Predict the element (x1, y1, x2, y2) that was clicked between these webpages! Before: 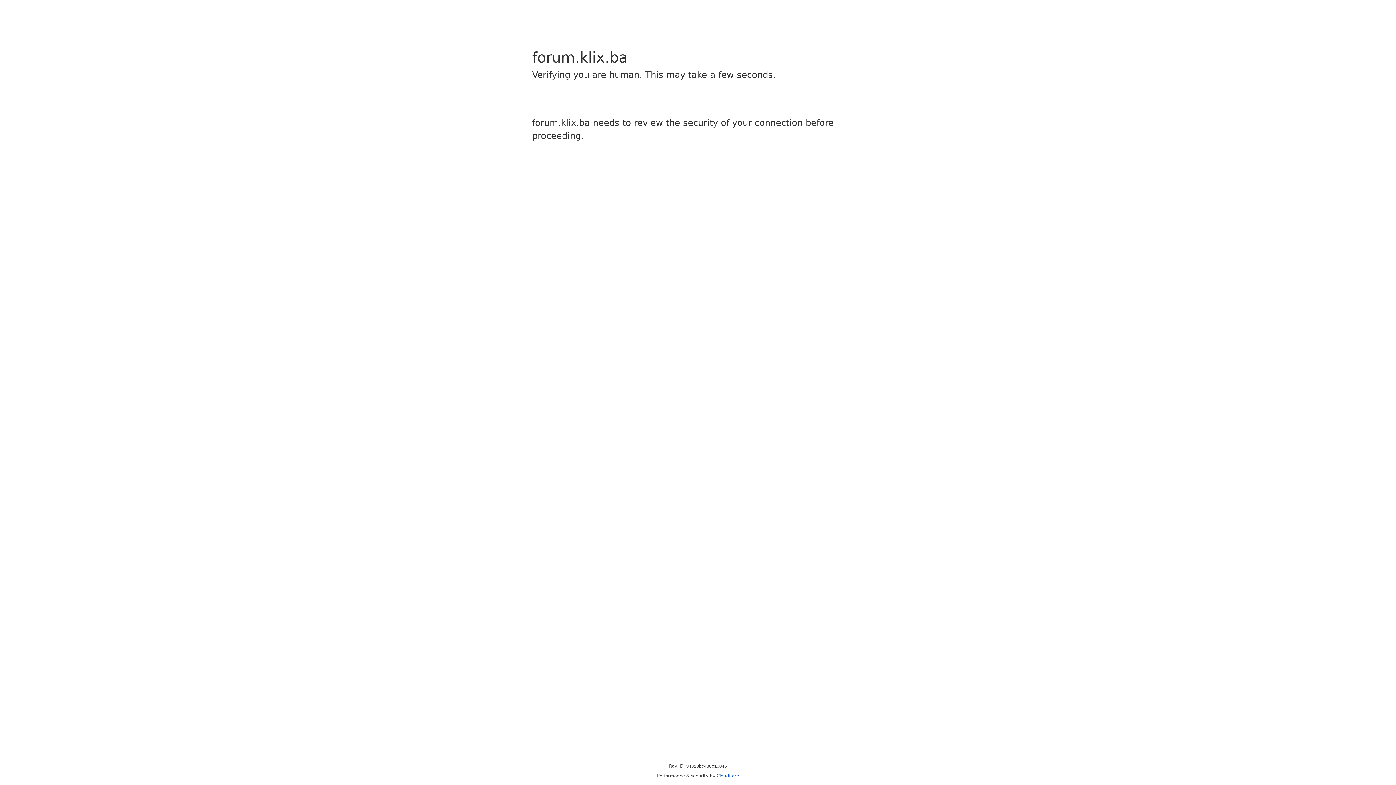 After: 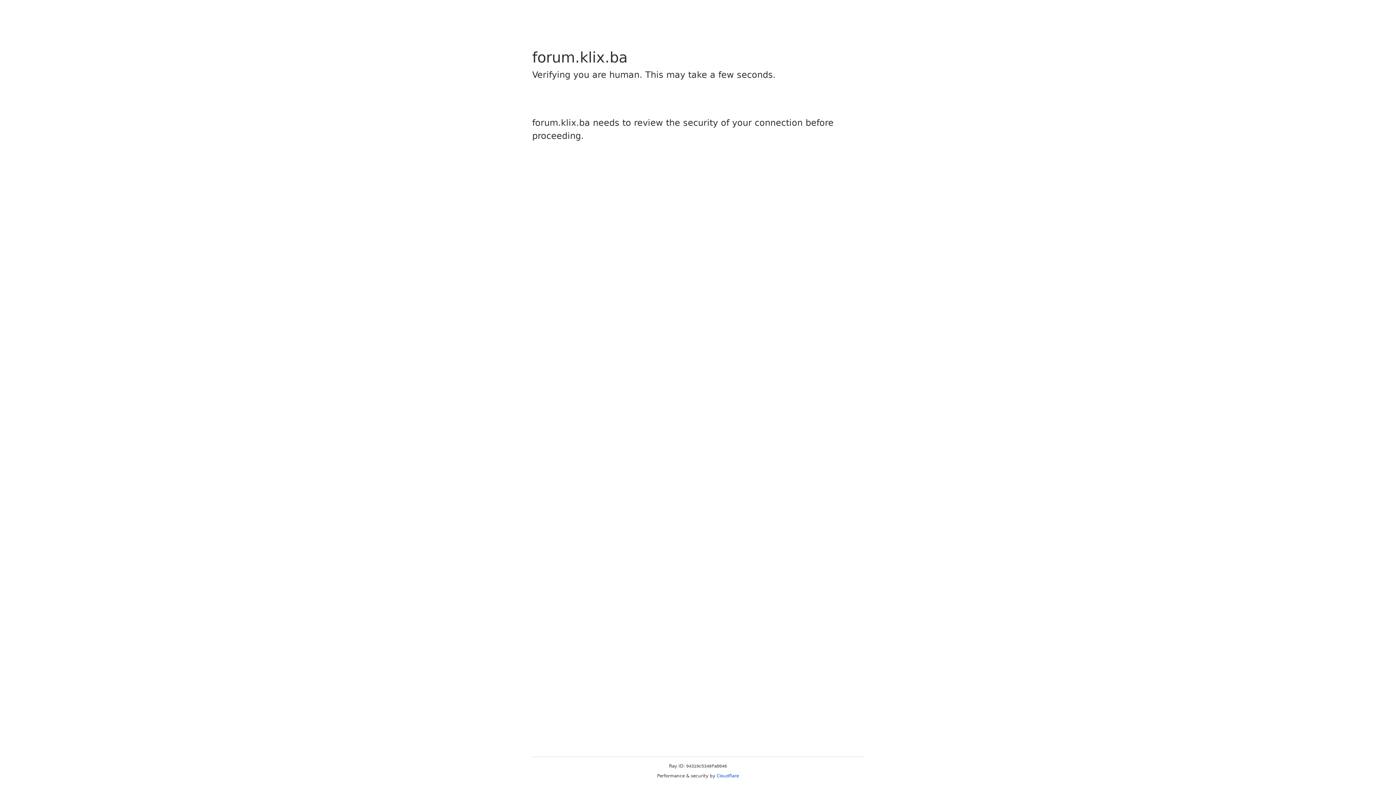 Action: label: Cloudflare bbox: (716, 773, 739, 778)